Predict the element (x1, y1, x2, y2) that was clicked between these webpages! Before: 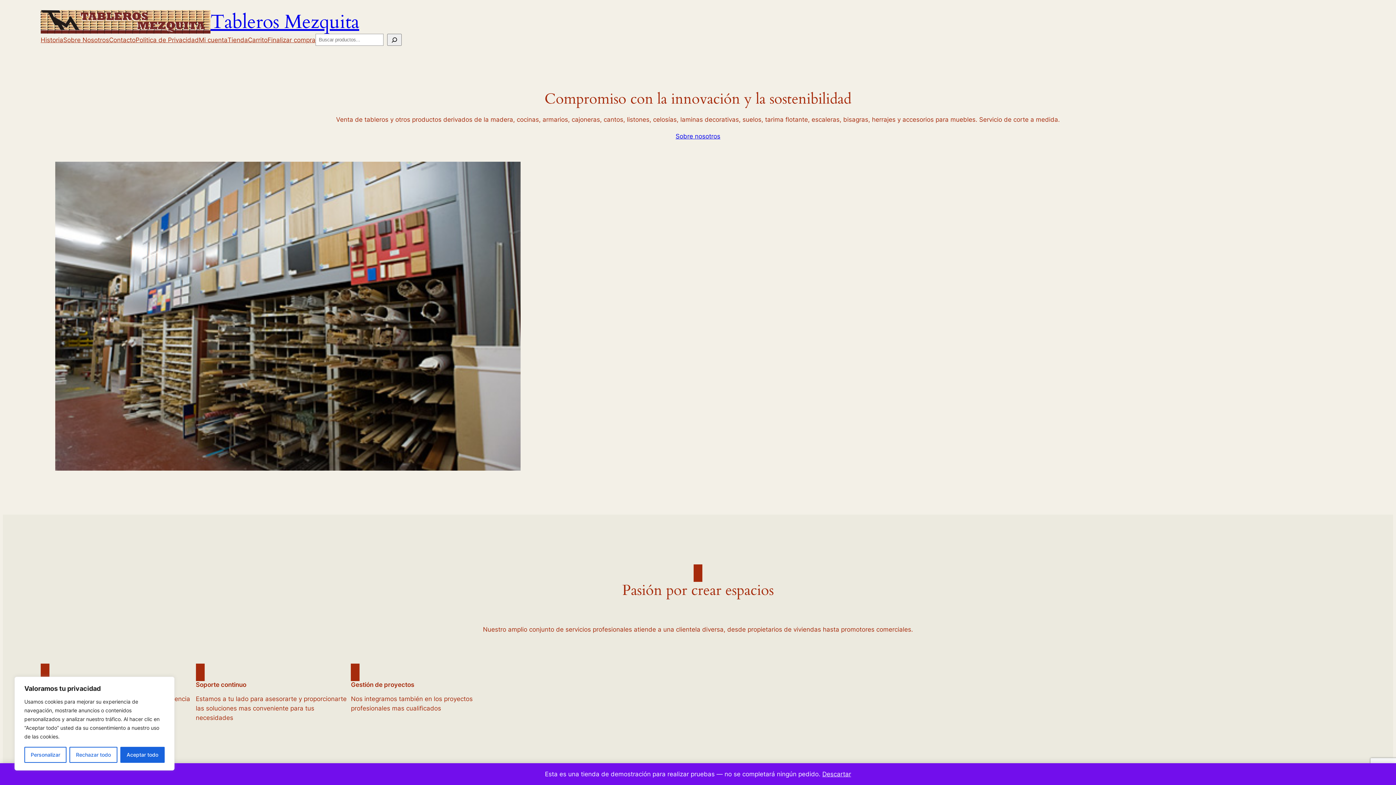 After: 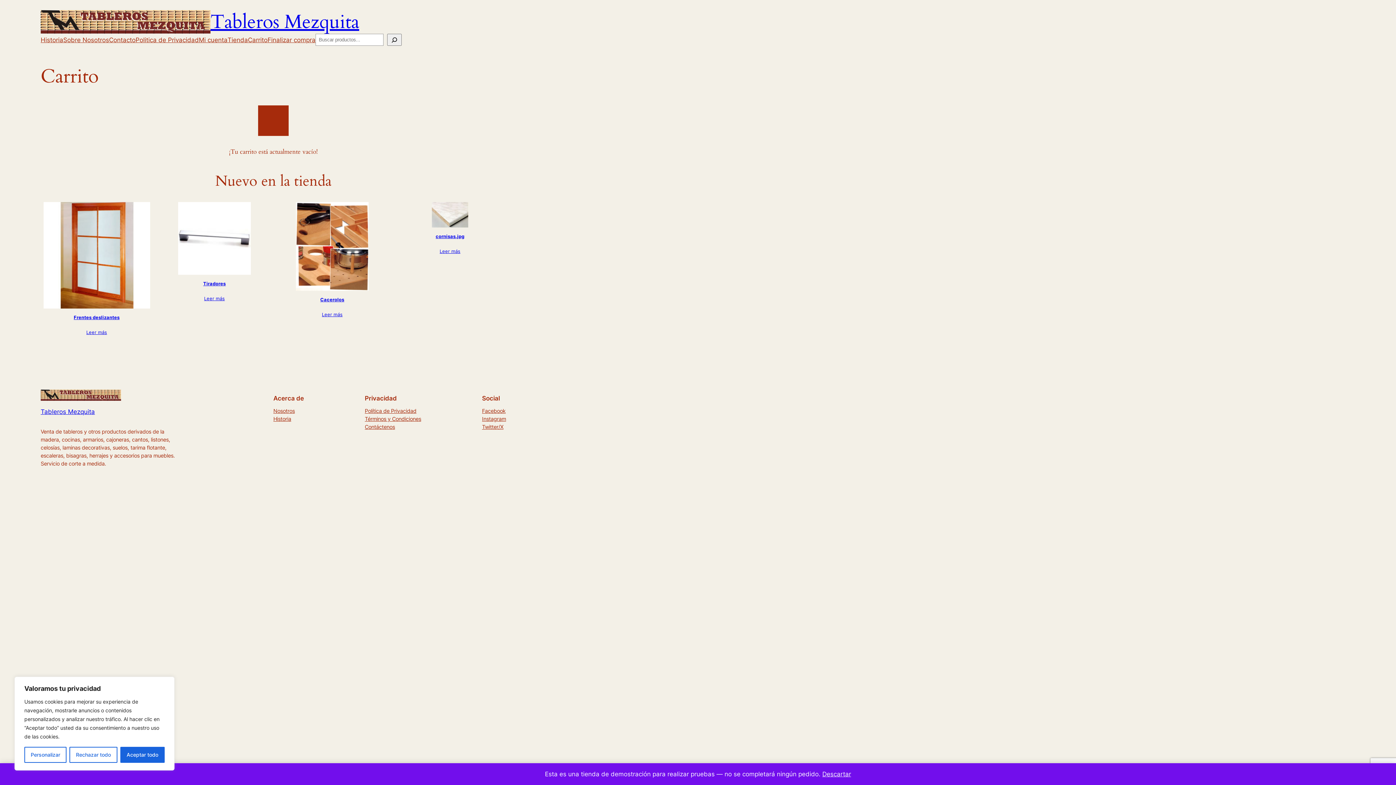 Action: label: Finalizar compra bbox: (267, 35, 315, 44)